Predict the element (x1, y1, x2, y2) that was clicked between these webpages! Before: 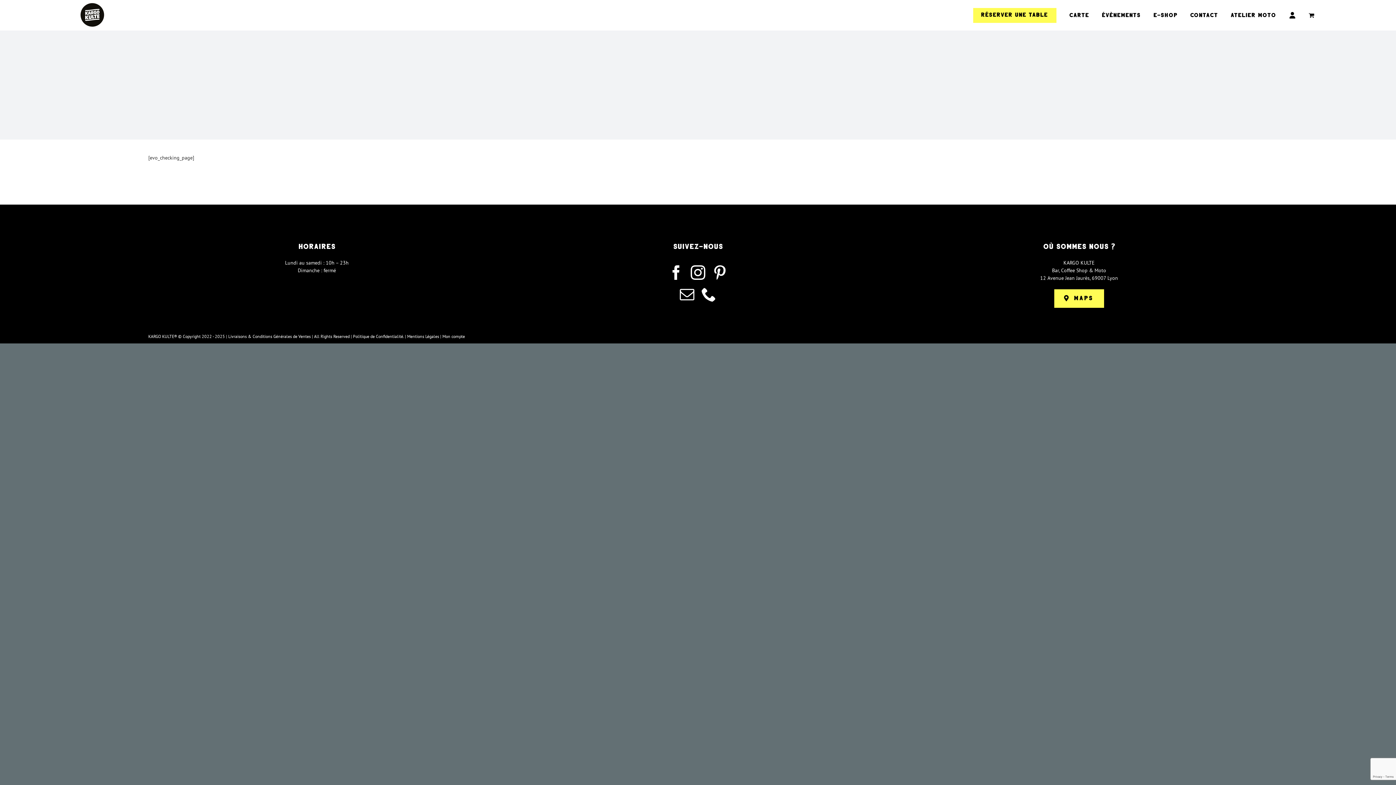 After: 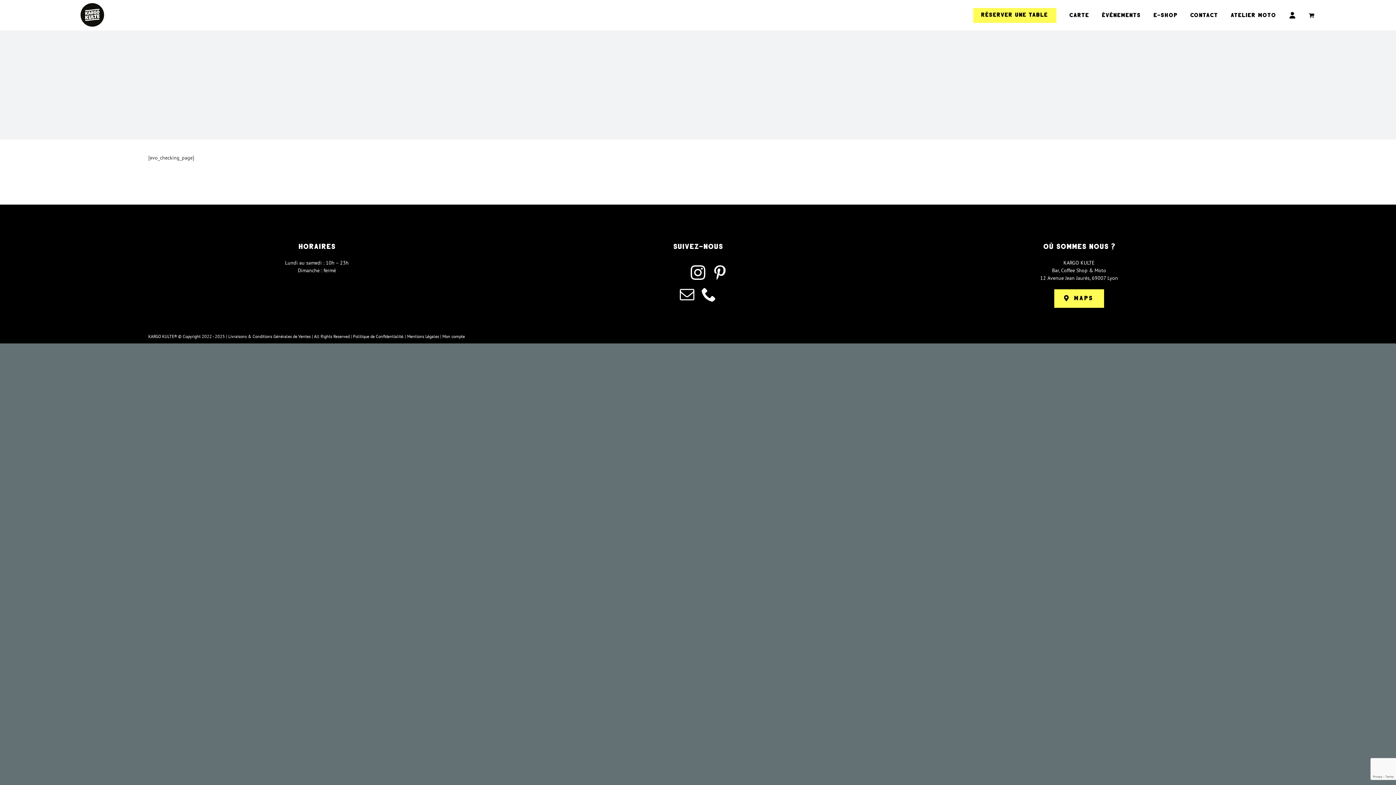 Action: label: facebook bbox: (669, 265, 683, 280)